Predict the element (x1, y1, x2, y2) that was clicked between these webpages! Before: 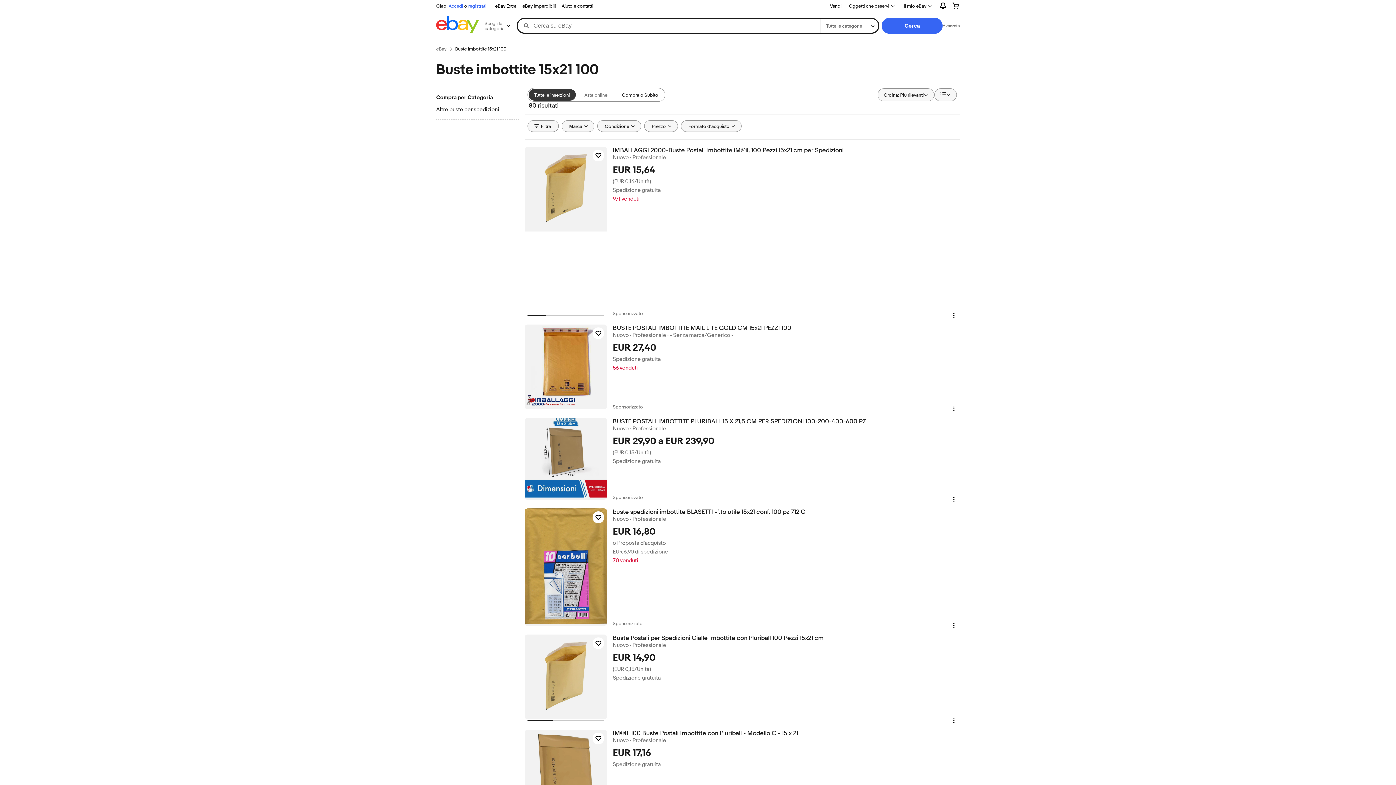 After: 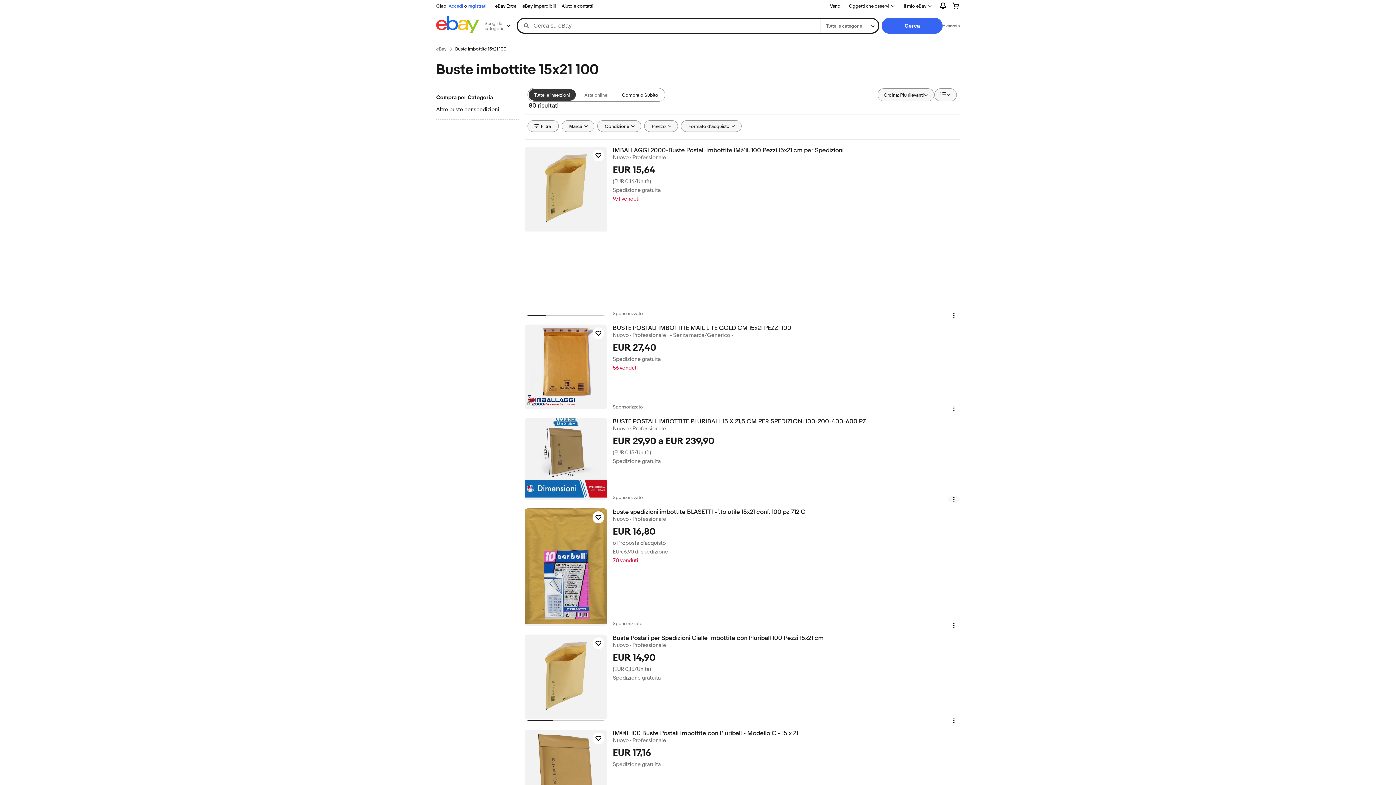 Action: label: Menu di azioni per l'oggetto. Clicca per aprire il menu di azioni per quest'oggetto bbox: (948, 496, 959, 502)